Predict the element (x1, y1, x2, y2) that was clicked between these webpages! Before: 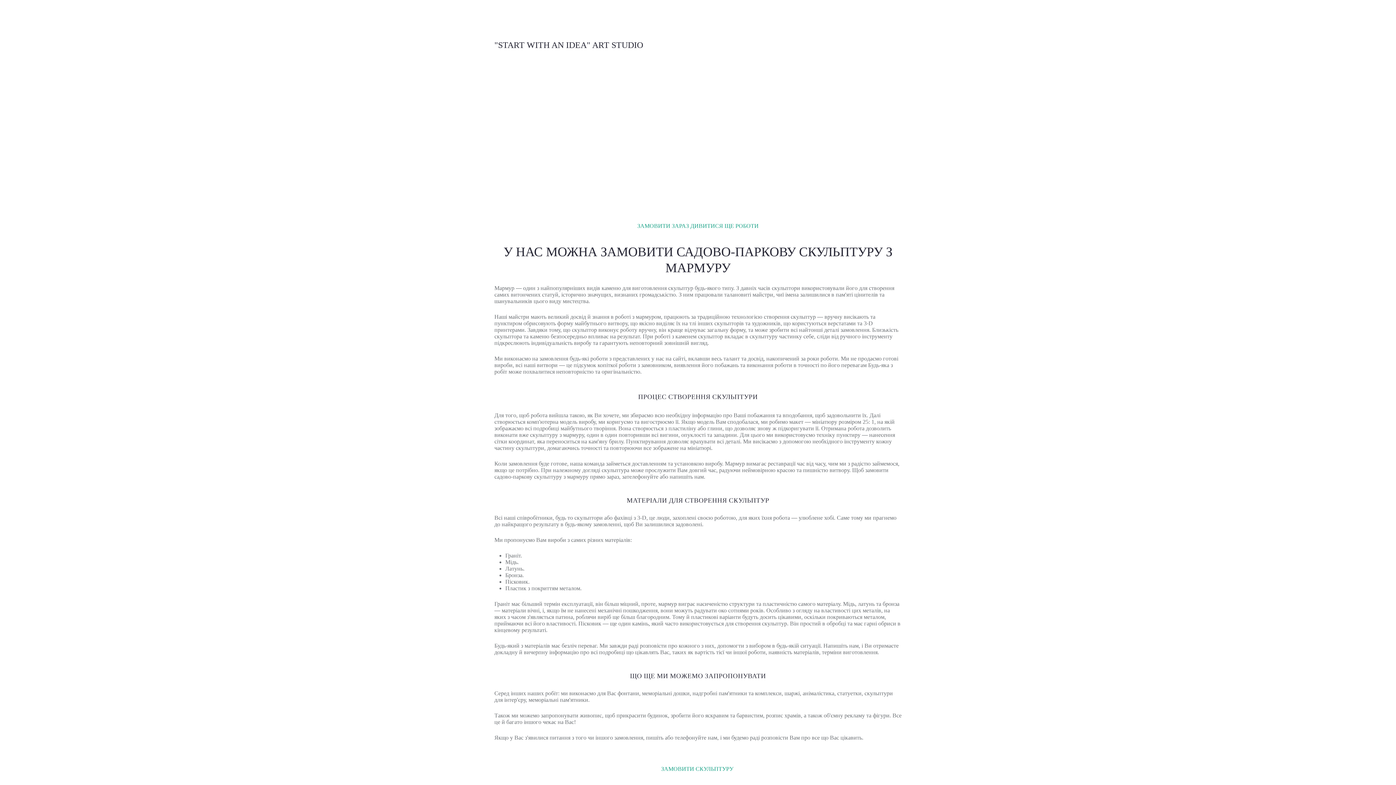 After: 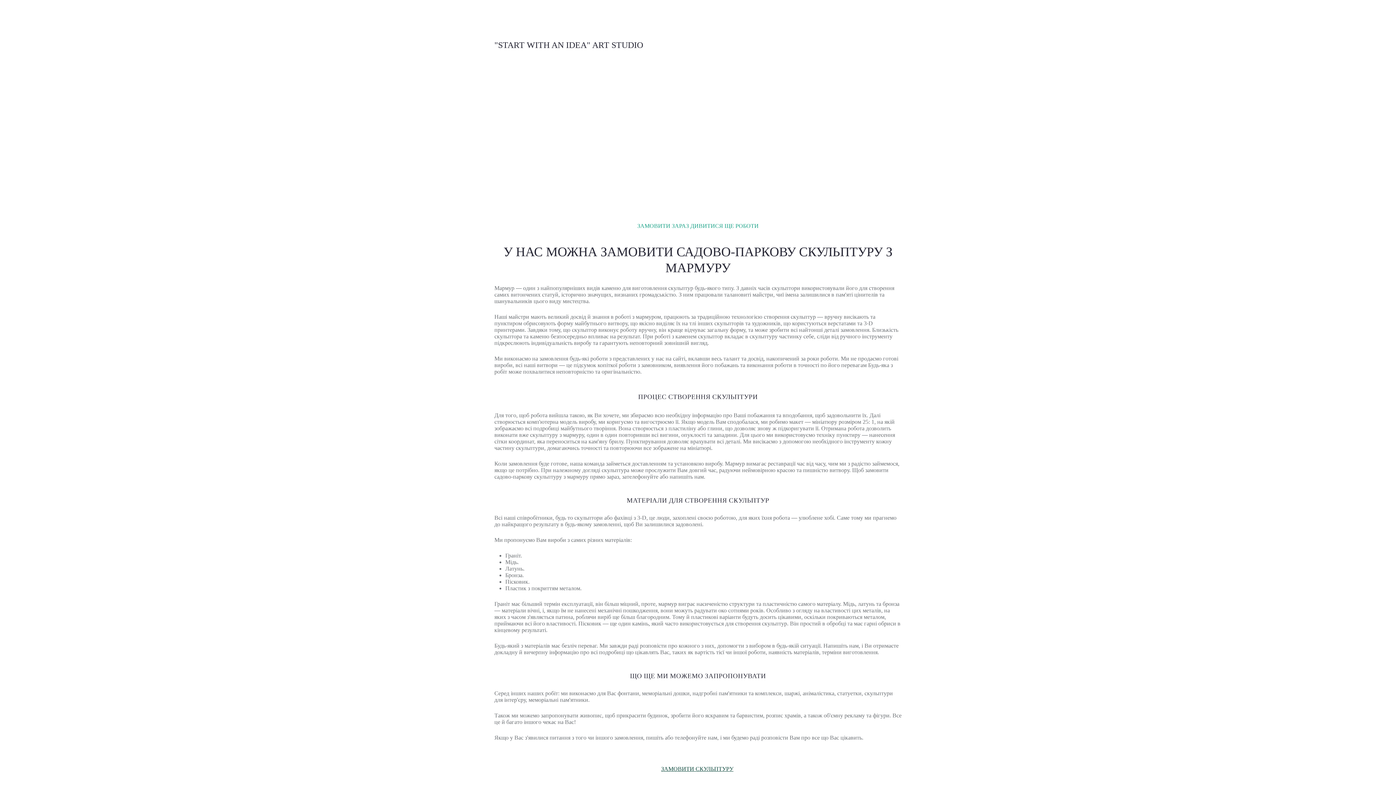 Action: label: ЗАМОВИТИ СКУЛЬПТУРУ bbox: (661, 766, 733, 772)